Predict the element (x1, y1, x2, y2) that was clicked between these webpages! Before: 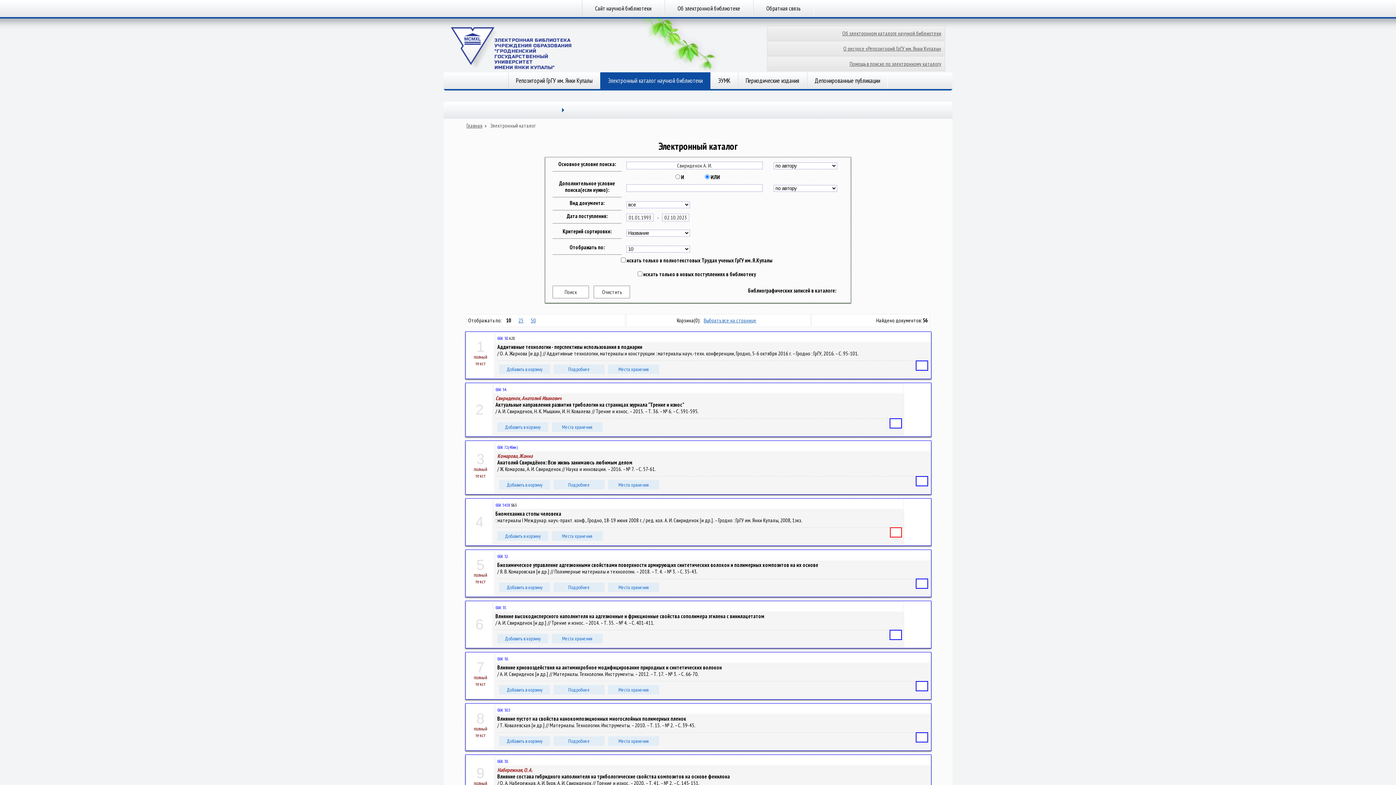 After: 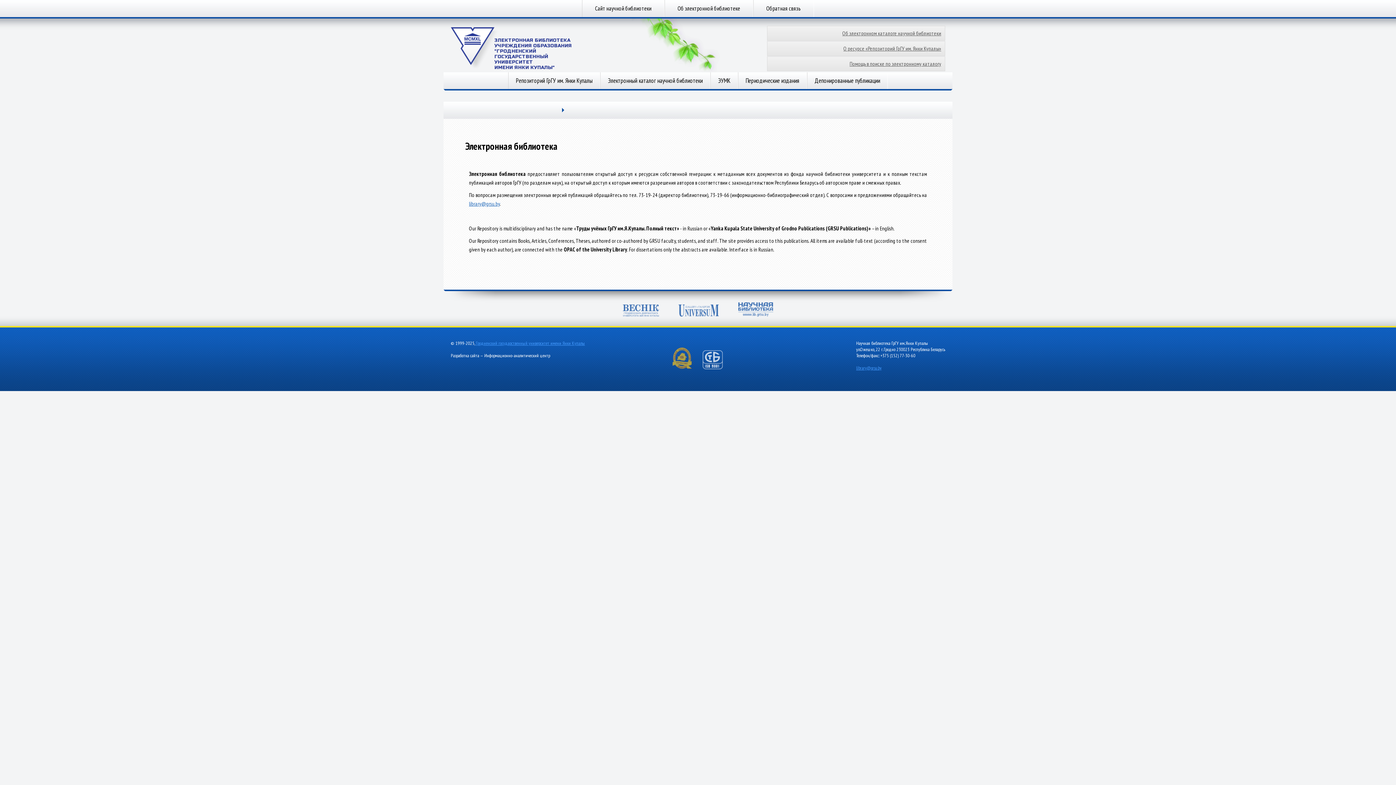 Action: label: Главная bbox: (466, 122, 482, 128)